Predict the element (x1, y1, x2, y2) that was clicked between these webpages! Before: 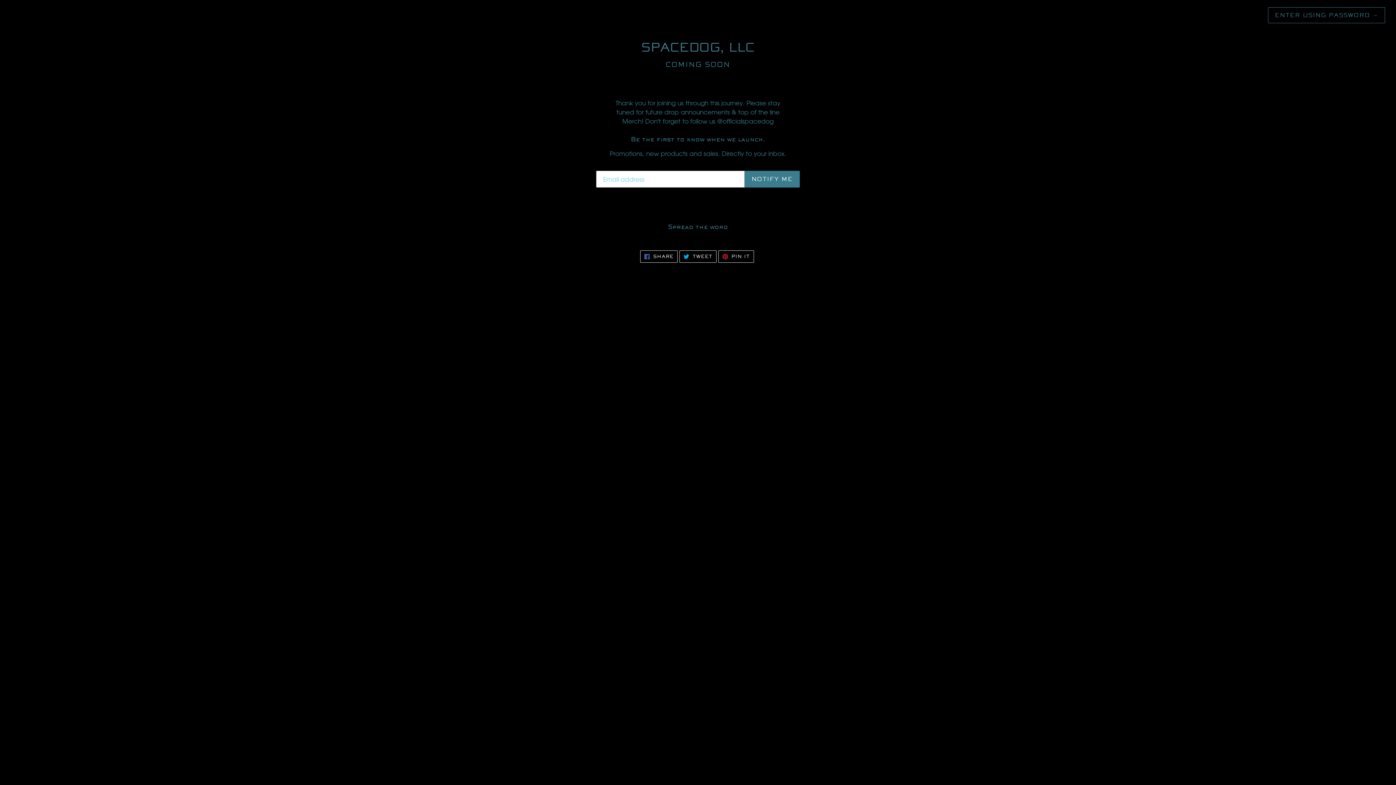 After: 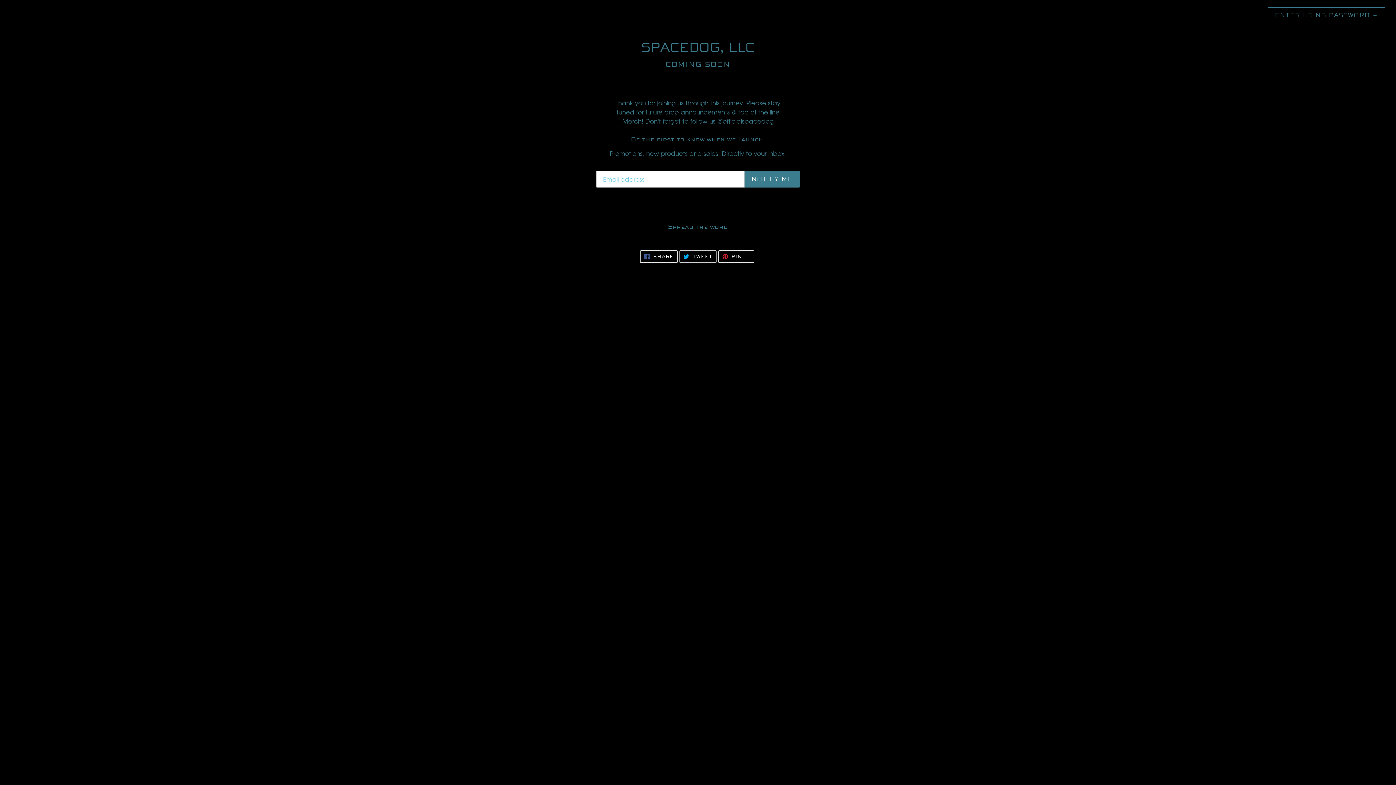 Action: label:  TWEET
TWEET ON TWITTER bbox: (679, 250, 716, 262)